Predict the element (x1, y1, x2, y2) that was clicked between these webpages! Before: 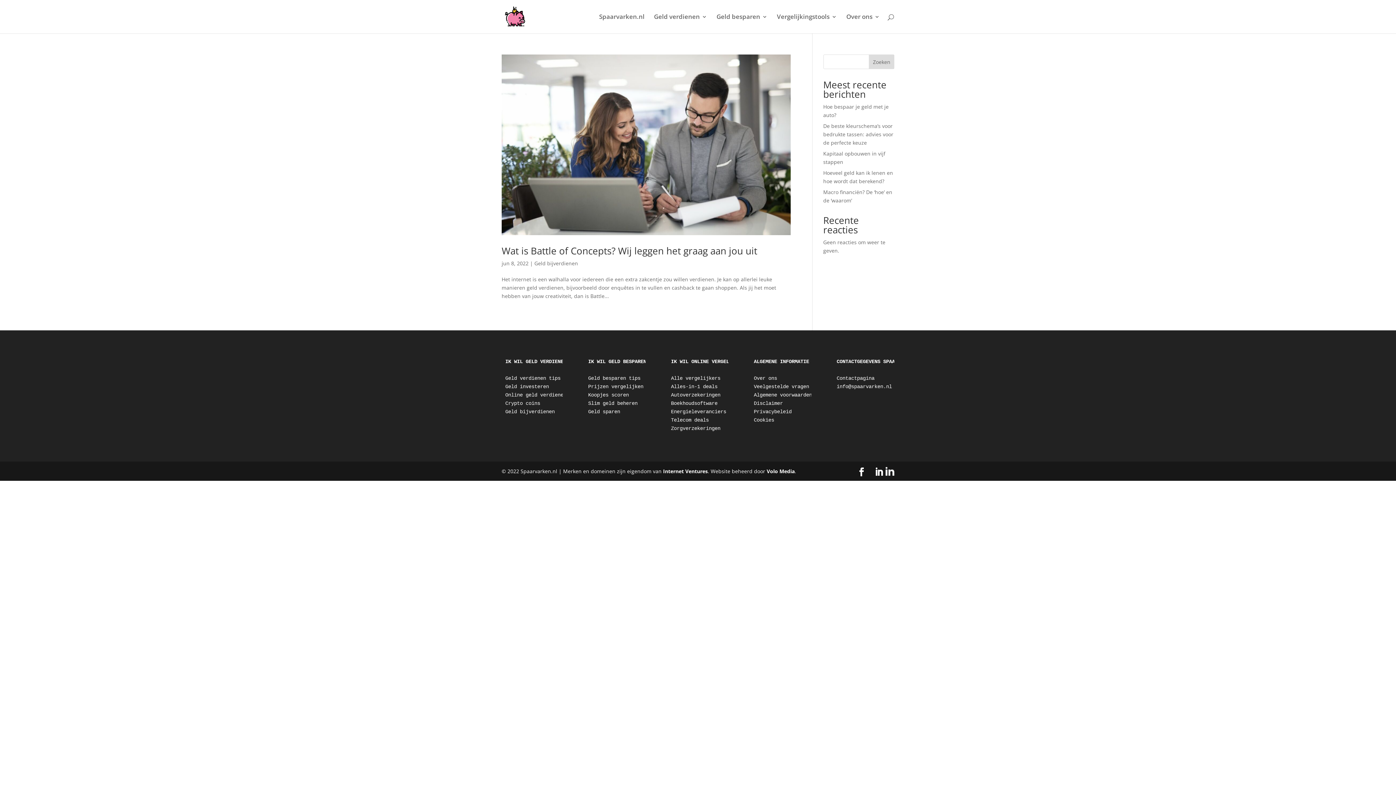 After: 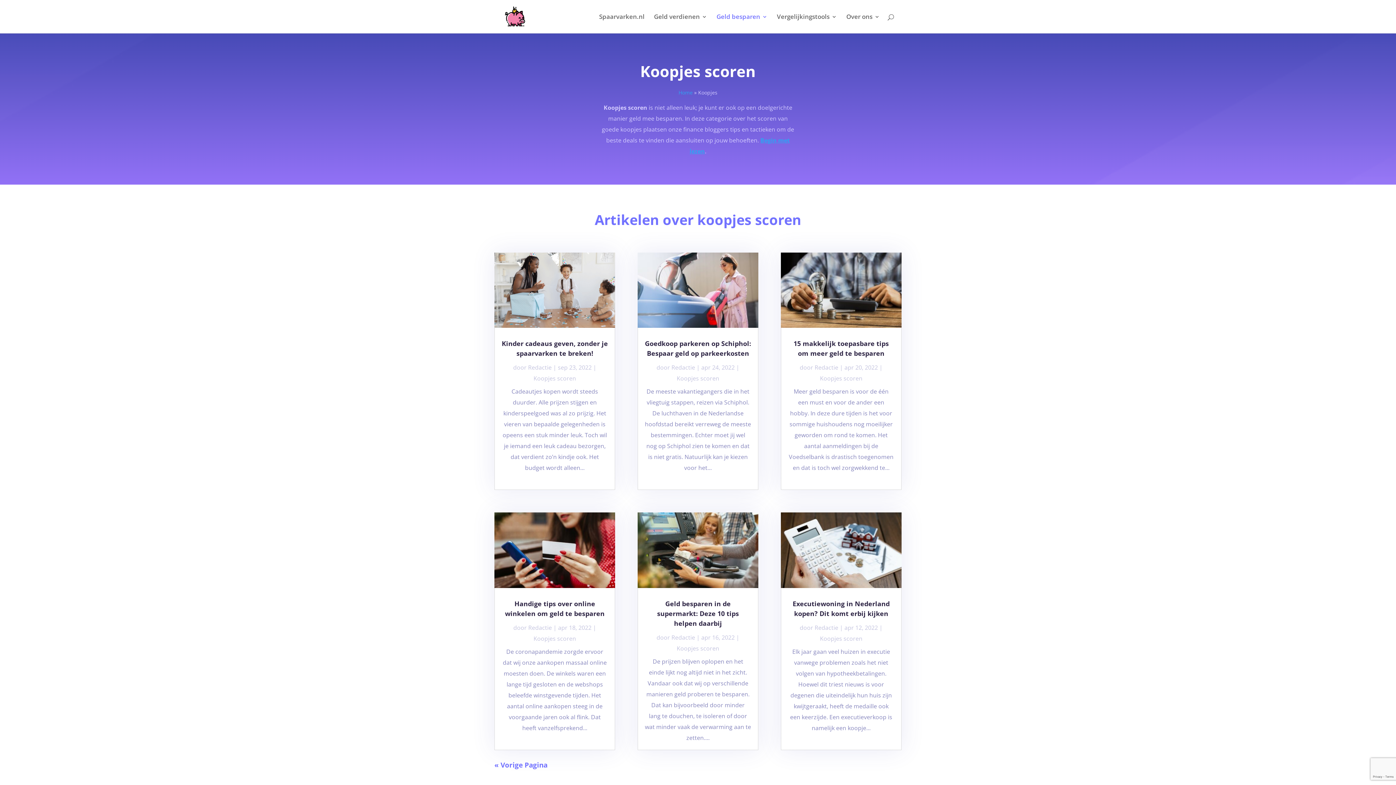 Action: bbox: (588, 392, 629, 398) label: Koopjes scoren